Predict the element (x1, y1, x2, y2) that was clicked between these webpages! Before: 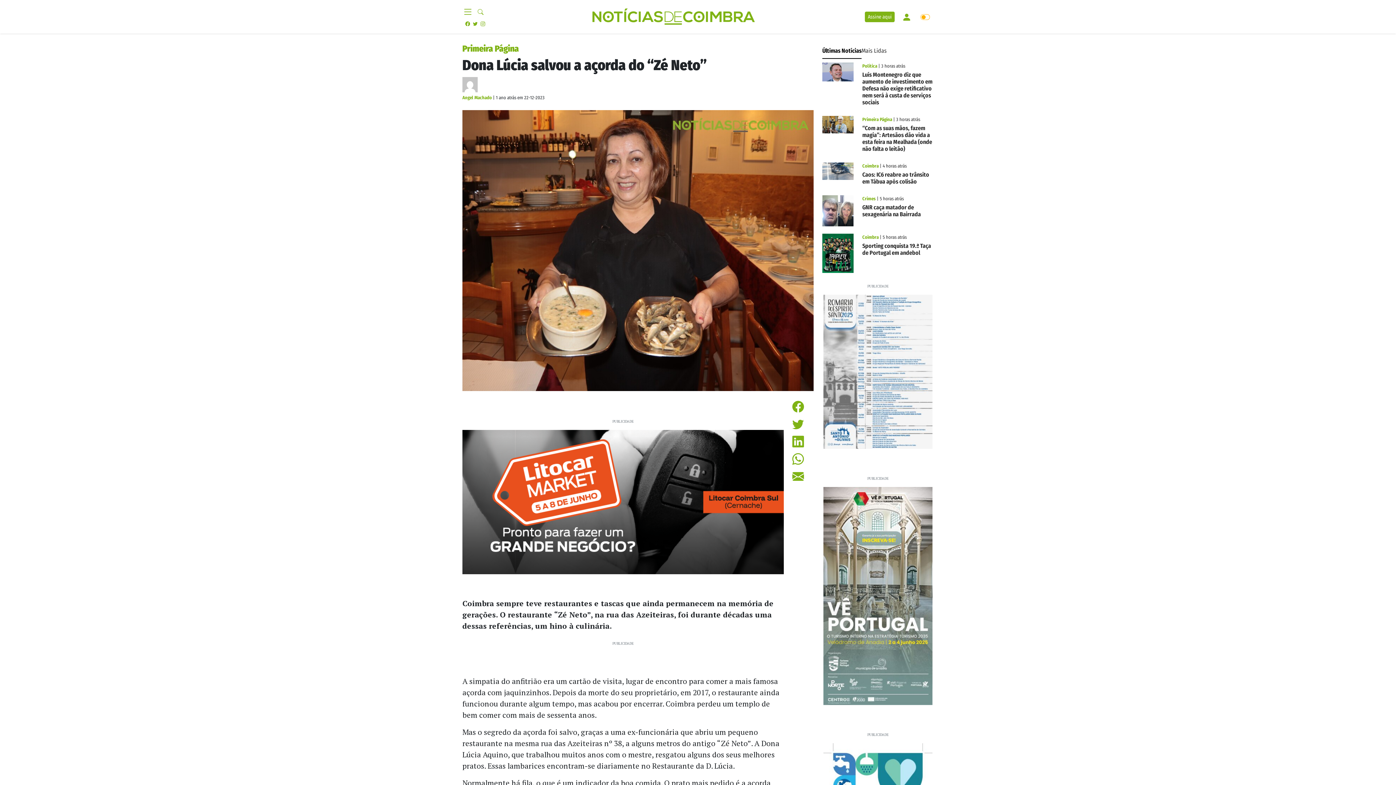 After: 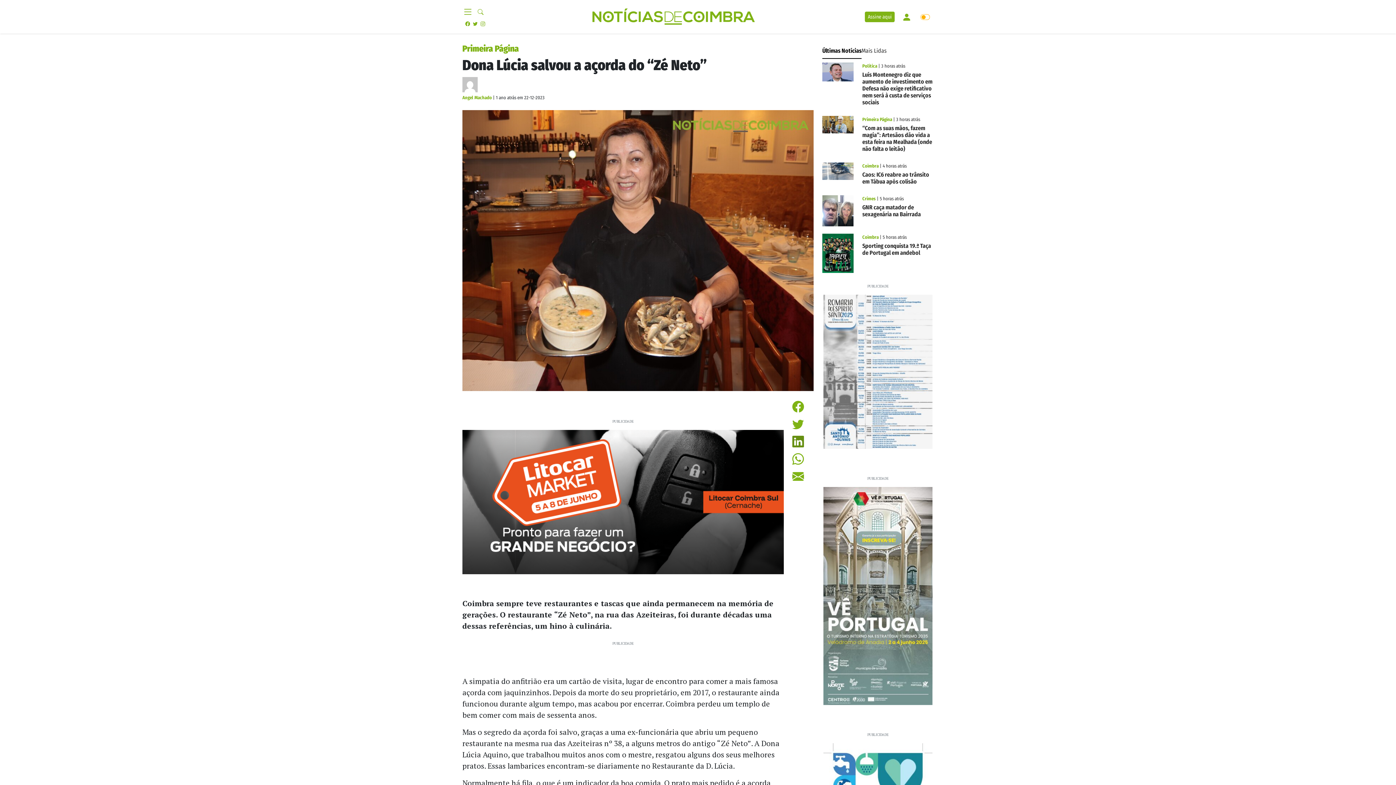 Action: bbox: (792, 433, 813, 450)